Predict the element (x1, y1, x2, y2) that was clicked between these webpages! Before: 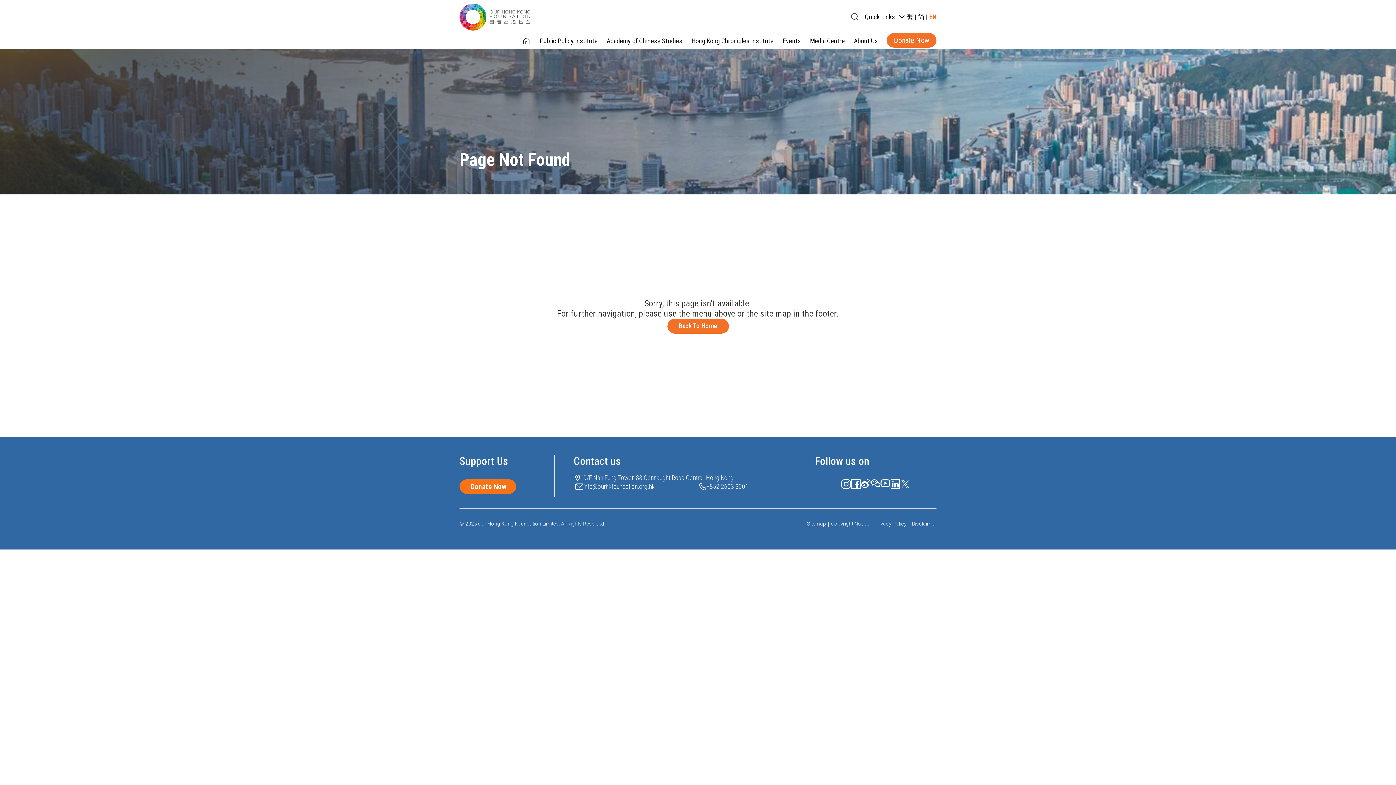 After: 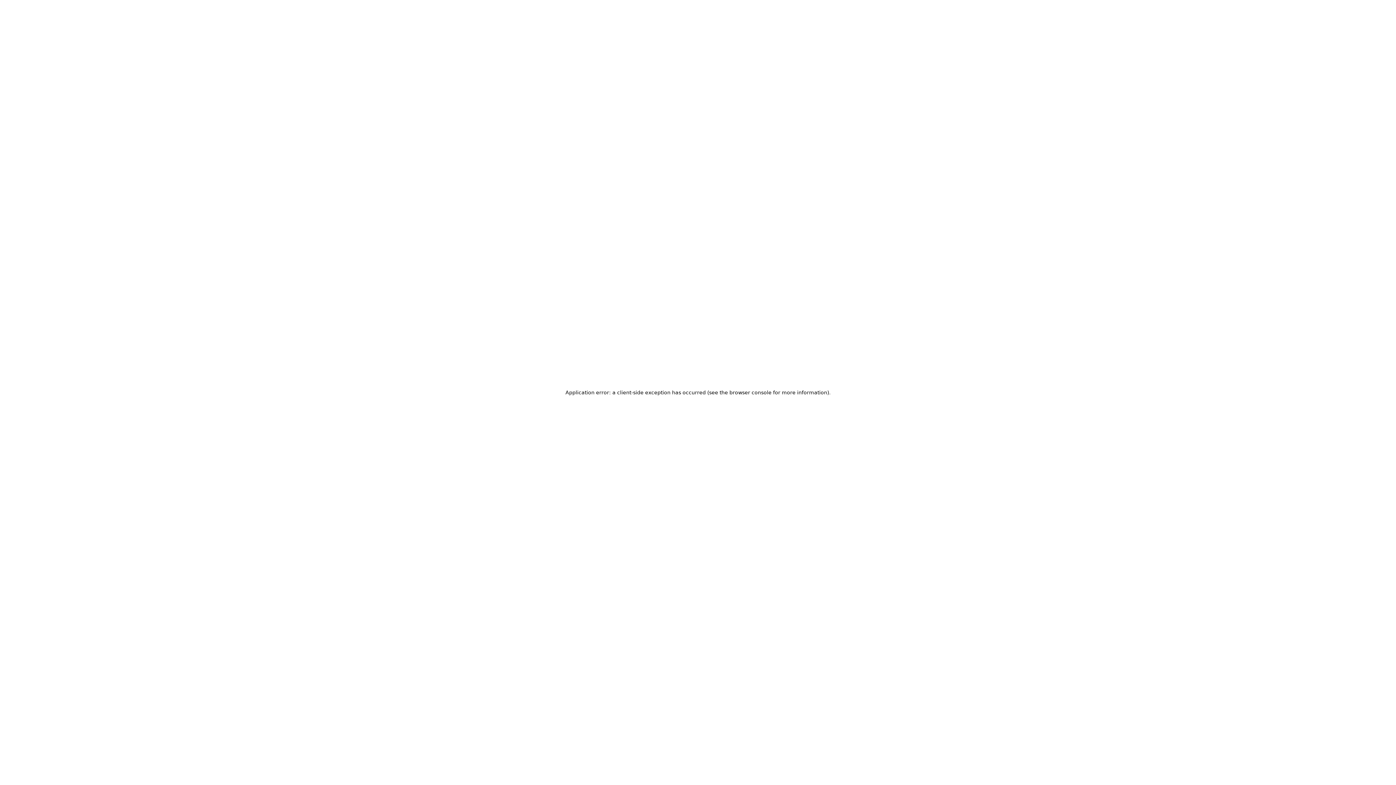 Action: bbox: (540, 35, 597, 47) label: Public Policy Institute